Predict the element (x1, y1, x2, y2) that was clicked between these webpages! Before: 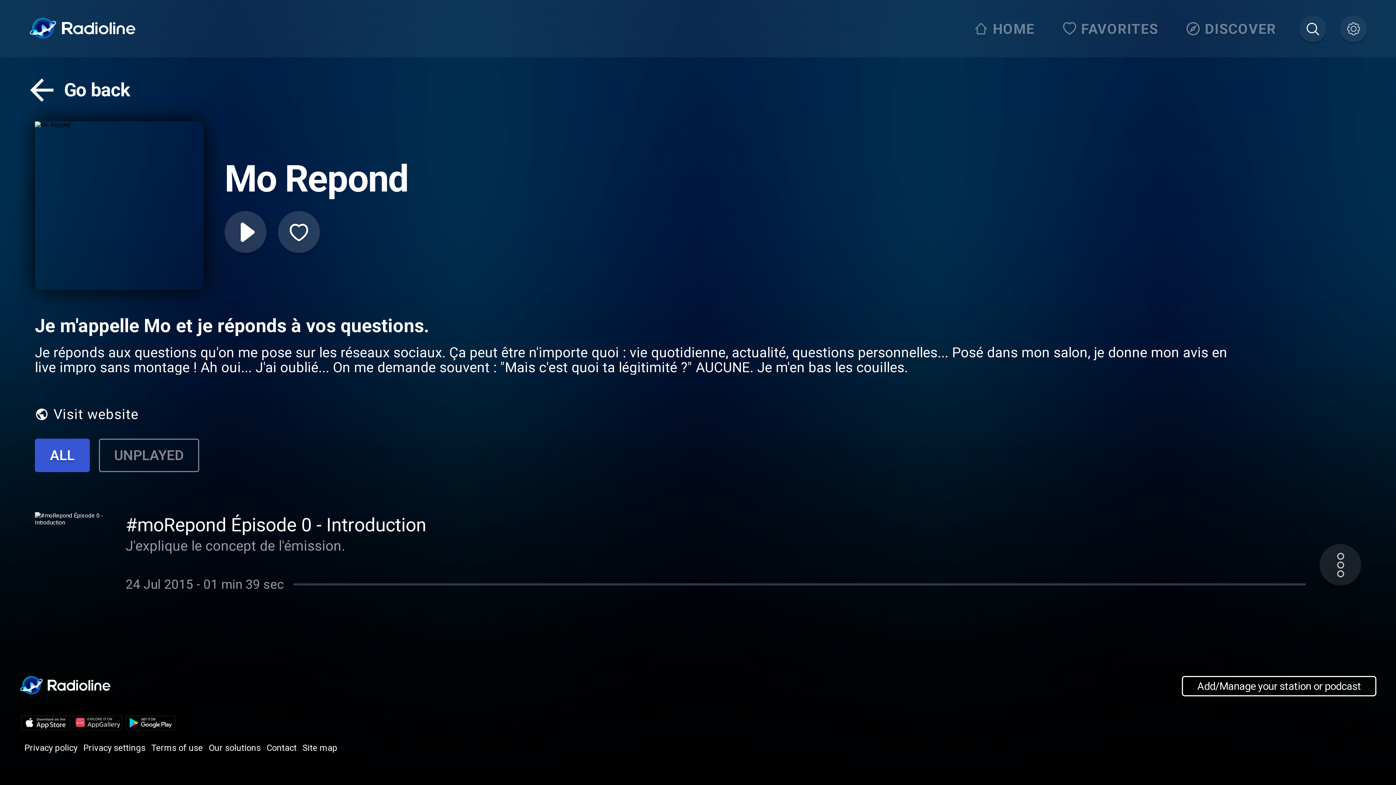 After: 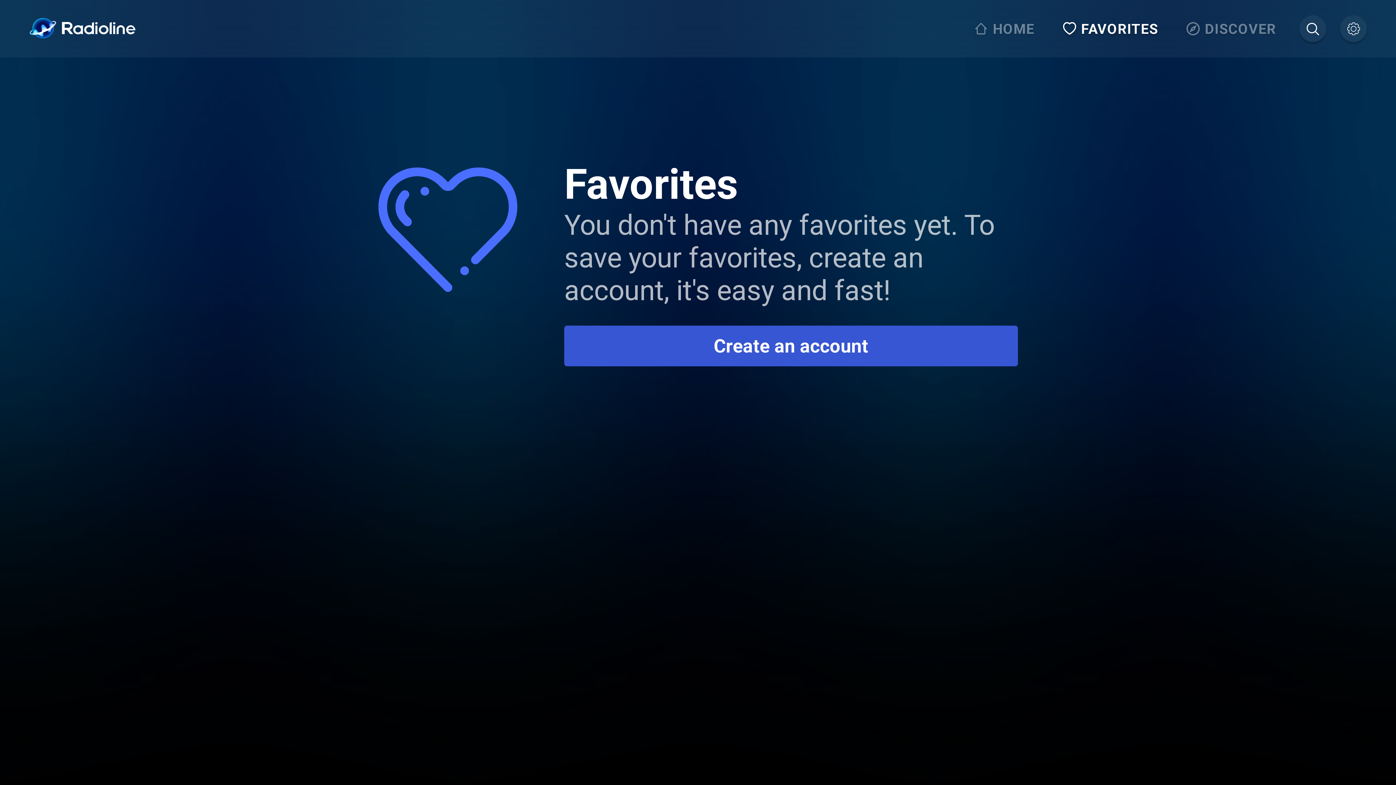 Action: label: FAVORITES bbox: (1058, 15, 1167, 42)